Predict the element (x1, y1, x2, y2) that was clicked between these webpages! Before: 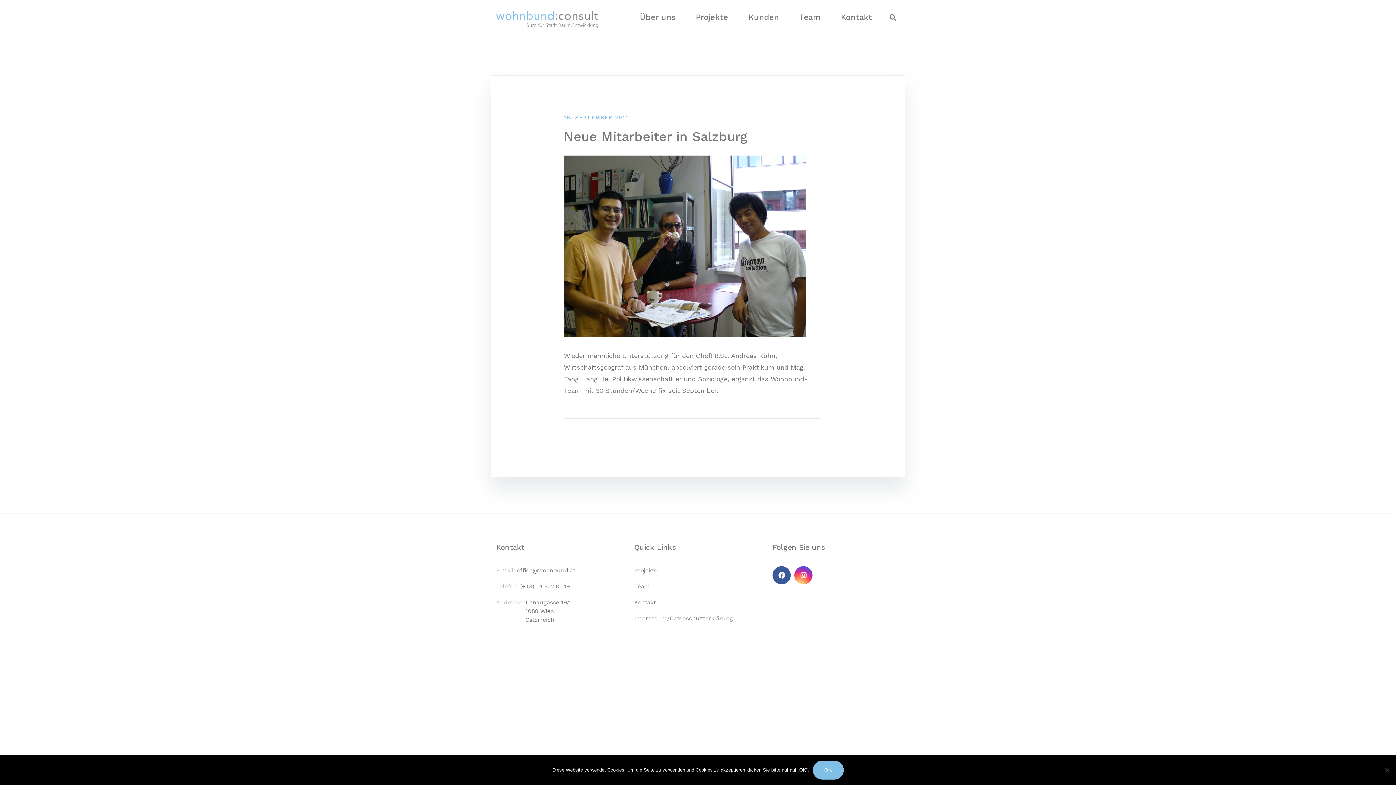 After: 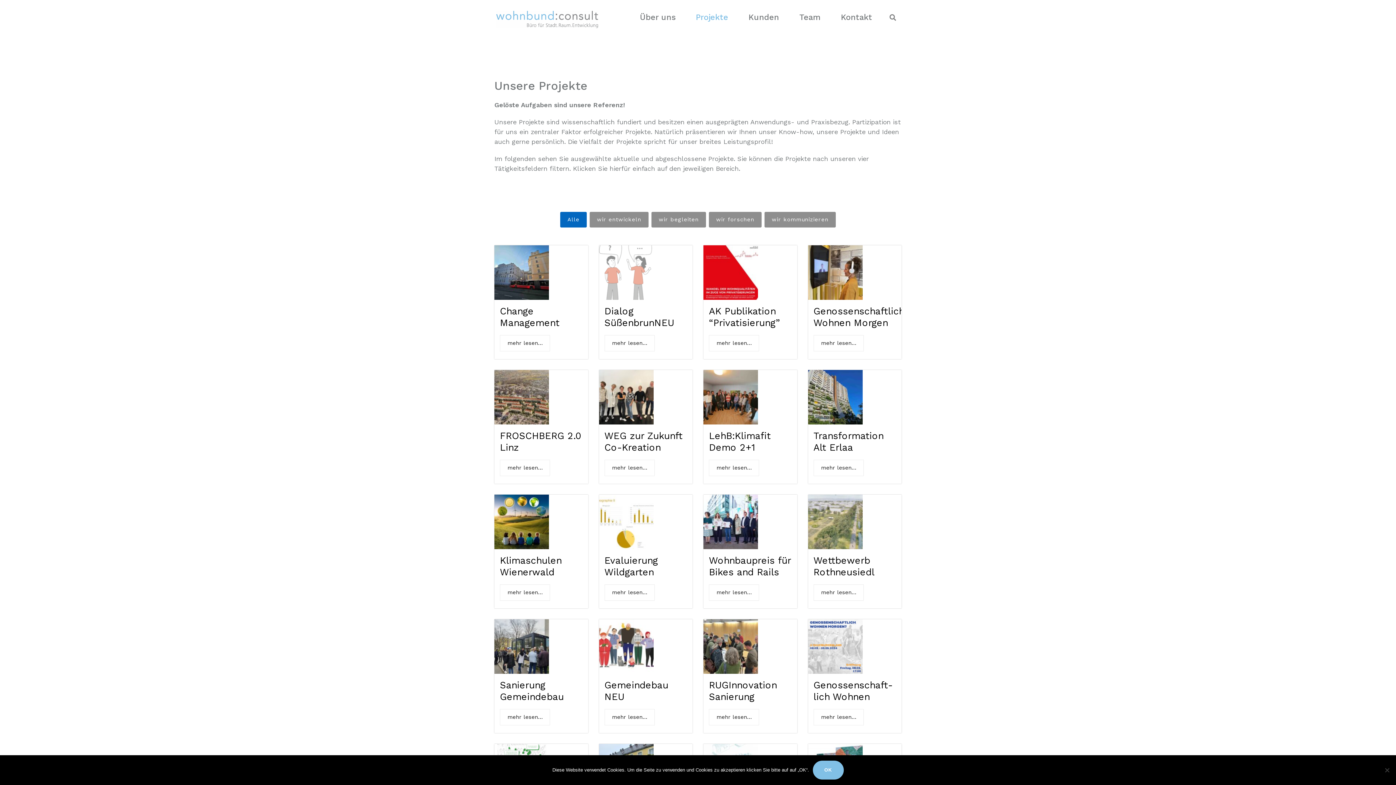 Action: bbox: (696, 11, 728, 23) label: Projekte